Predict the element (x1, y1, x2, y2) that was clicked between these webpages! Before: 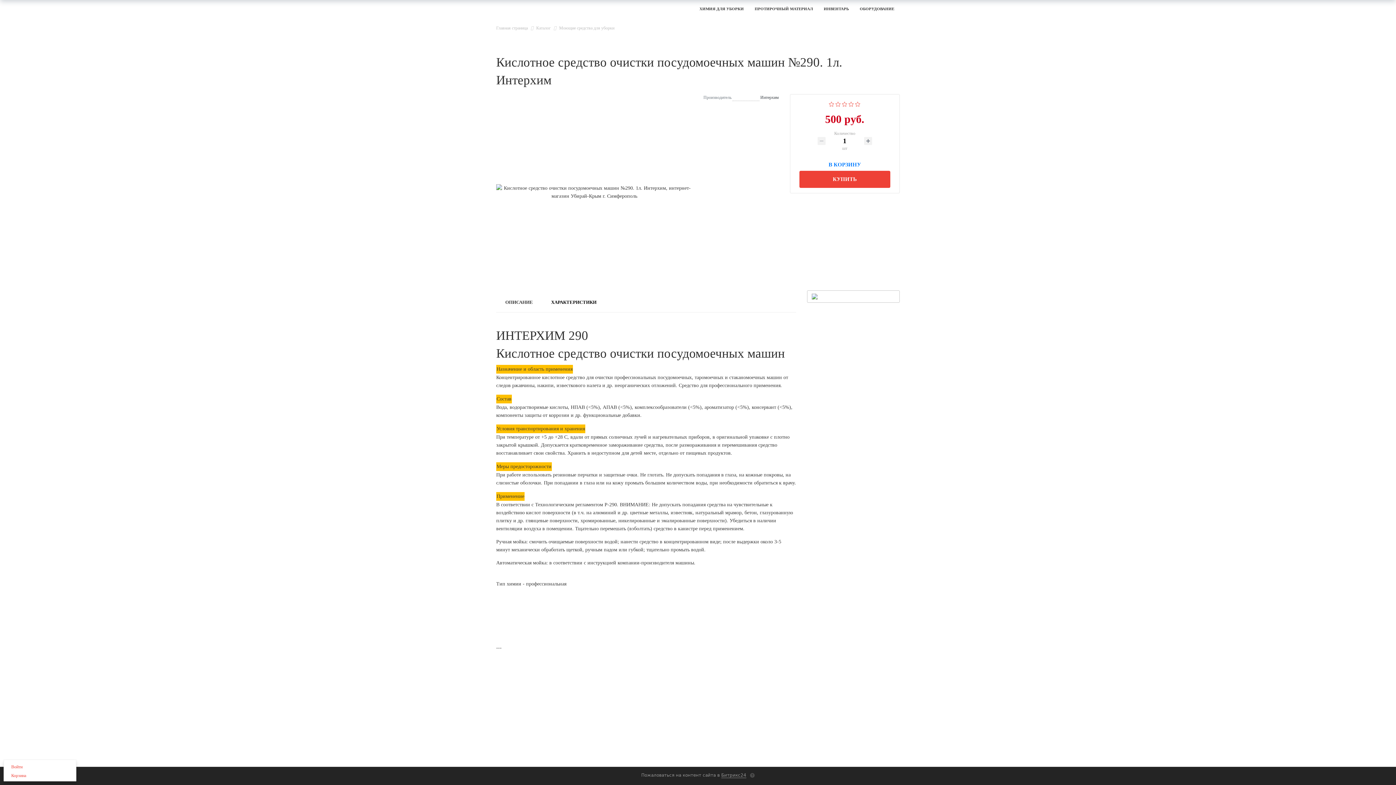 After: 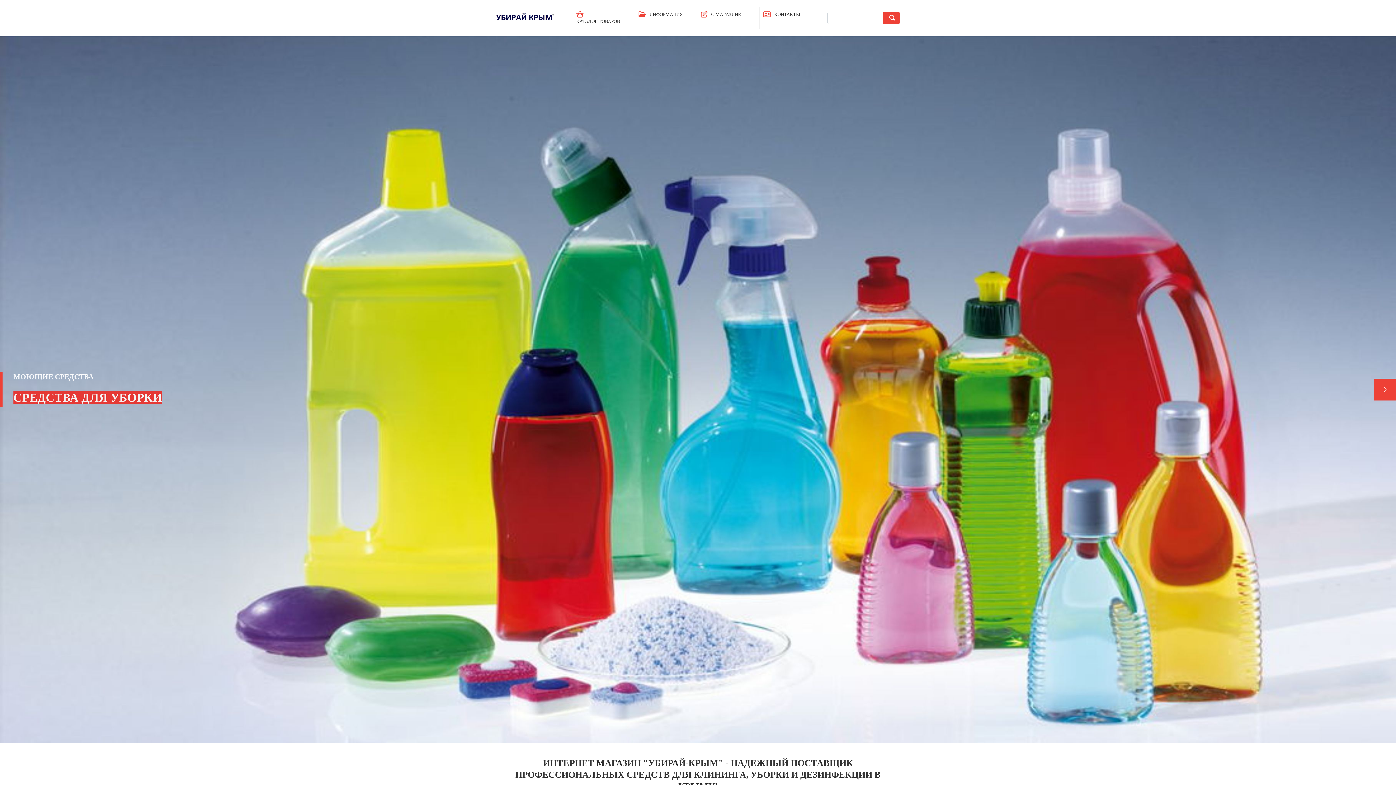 Action: bbox: (496, 25, 528, 30) label: Главная страница